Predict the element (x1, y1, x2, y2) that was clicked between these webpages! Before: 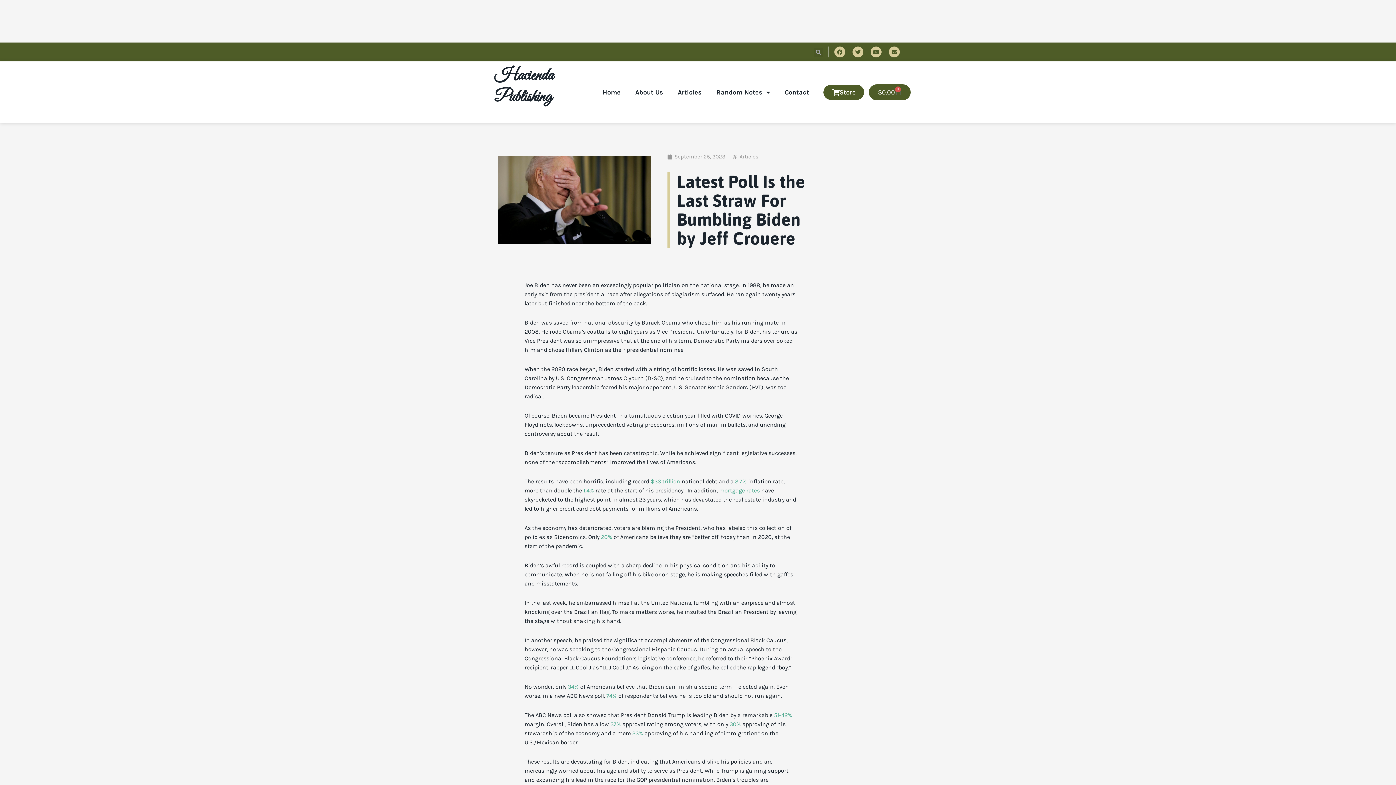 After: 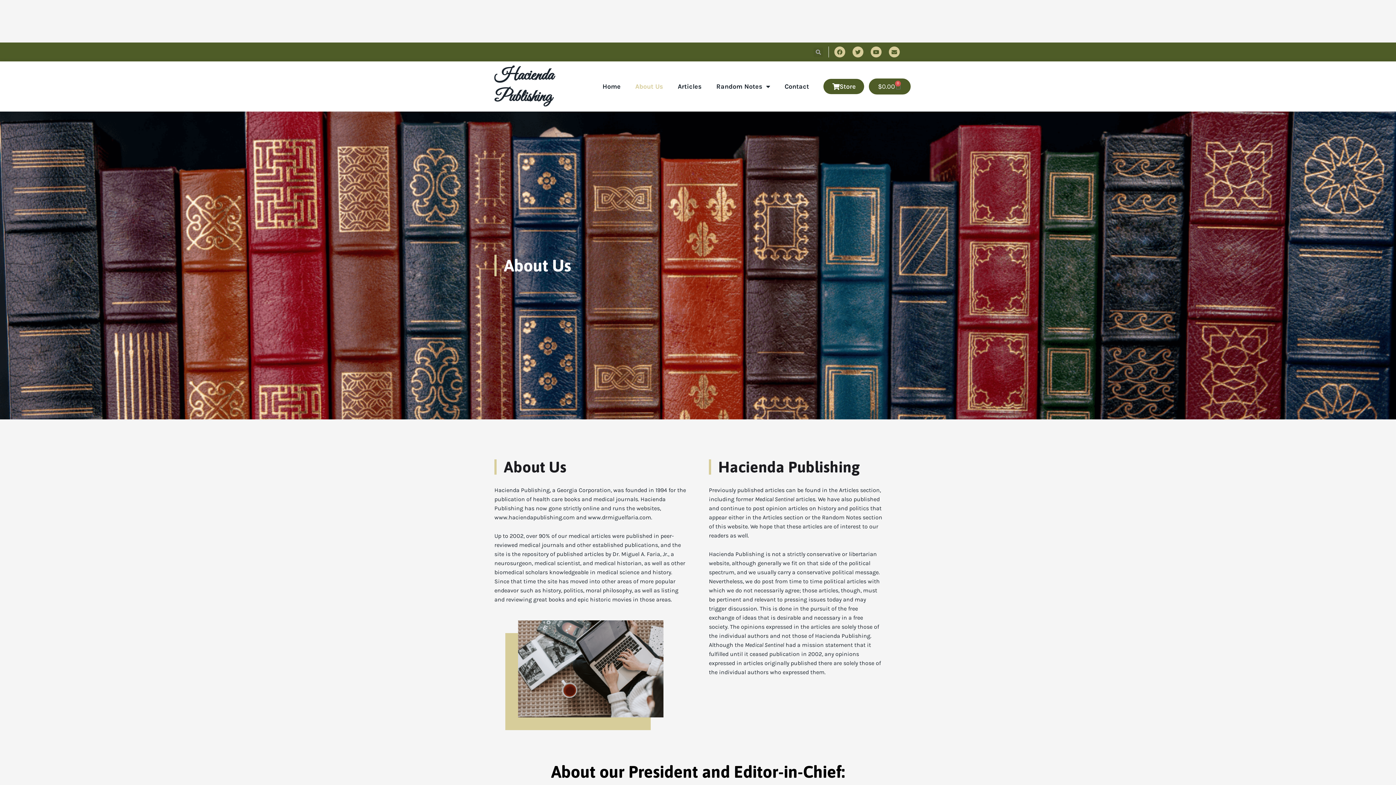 Action: bbox: (628, 84, 670, 100) label: About Us